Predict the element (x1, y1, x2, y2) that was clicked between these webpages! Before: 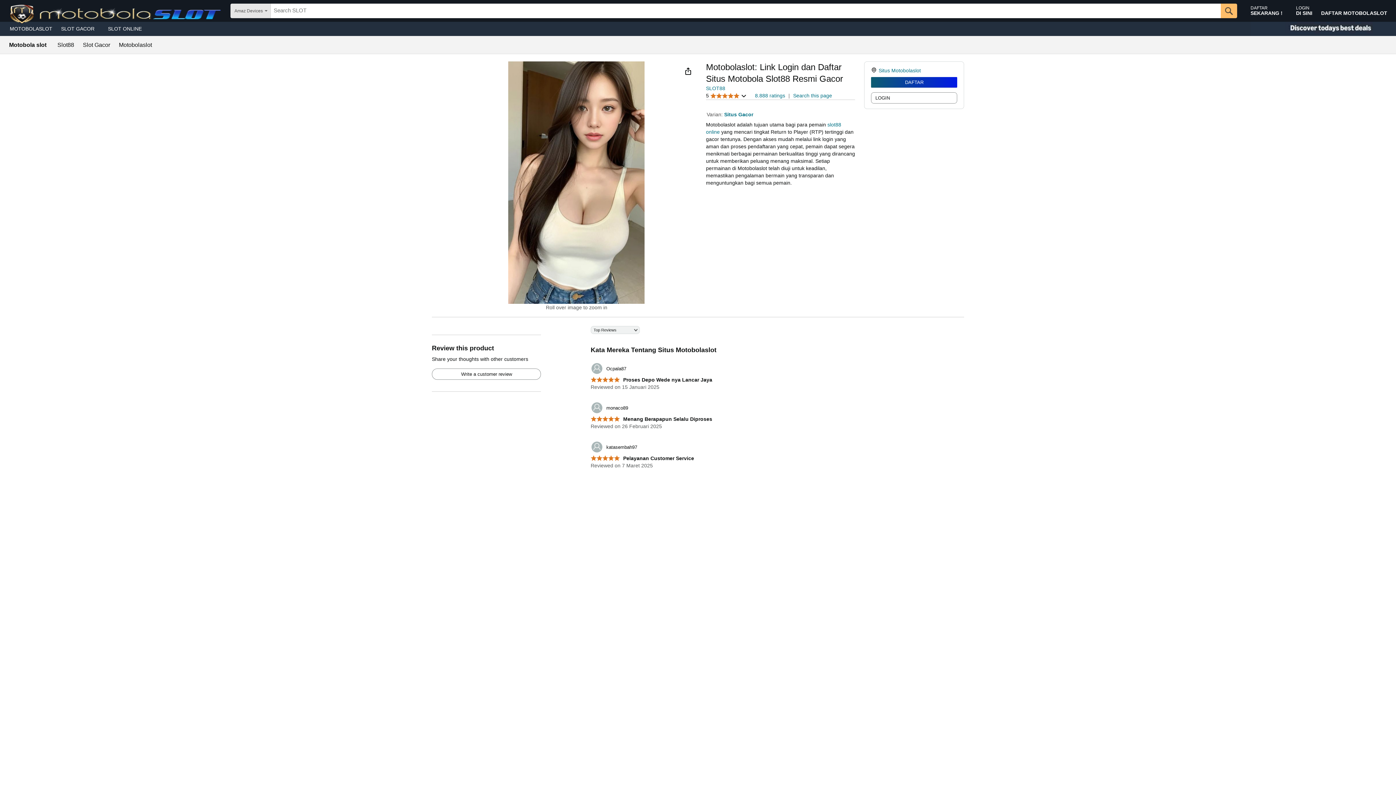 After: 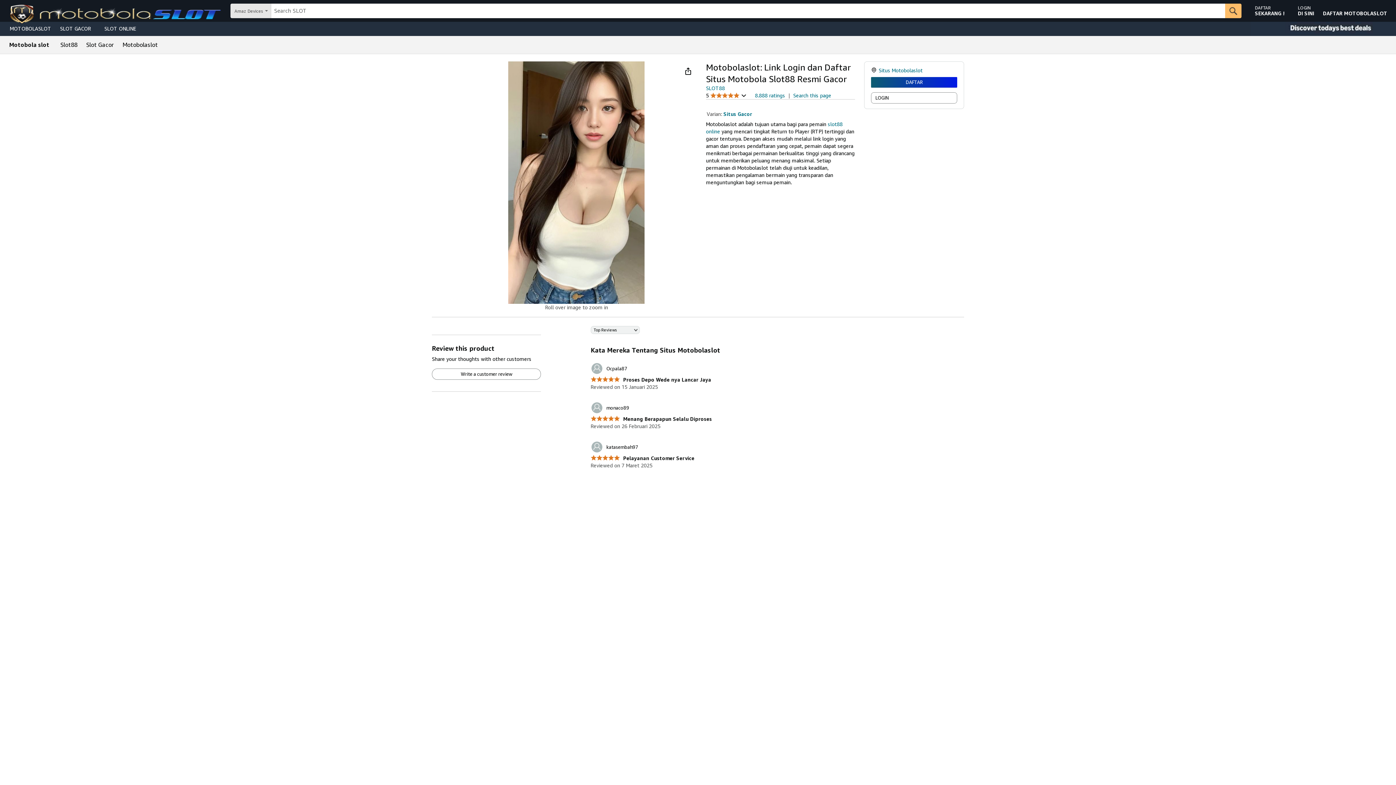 Action: label: Situs Gacor bbox: (724, 111, 753, 117)